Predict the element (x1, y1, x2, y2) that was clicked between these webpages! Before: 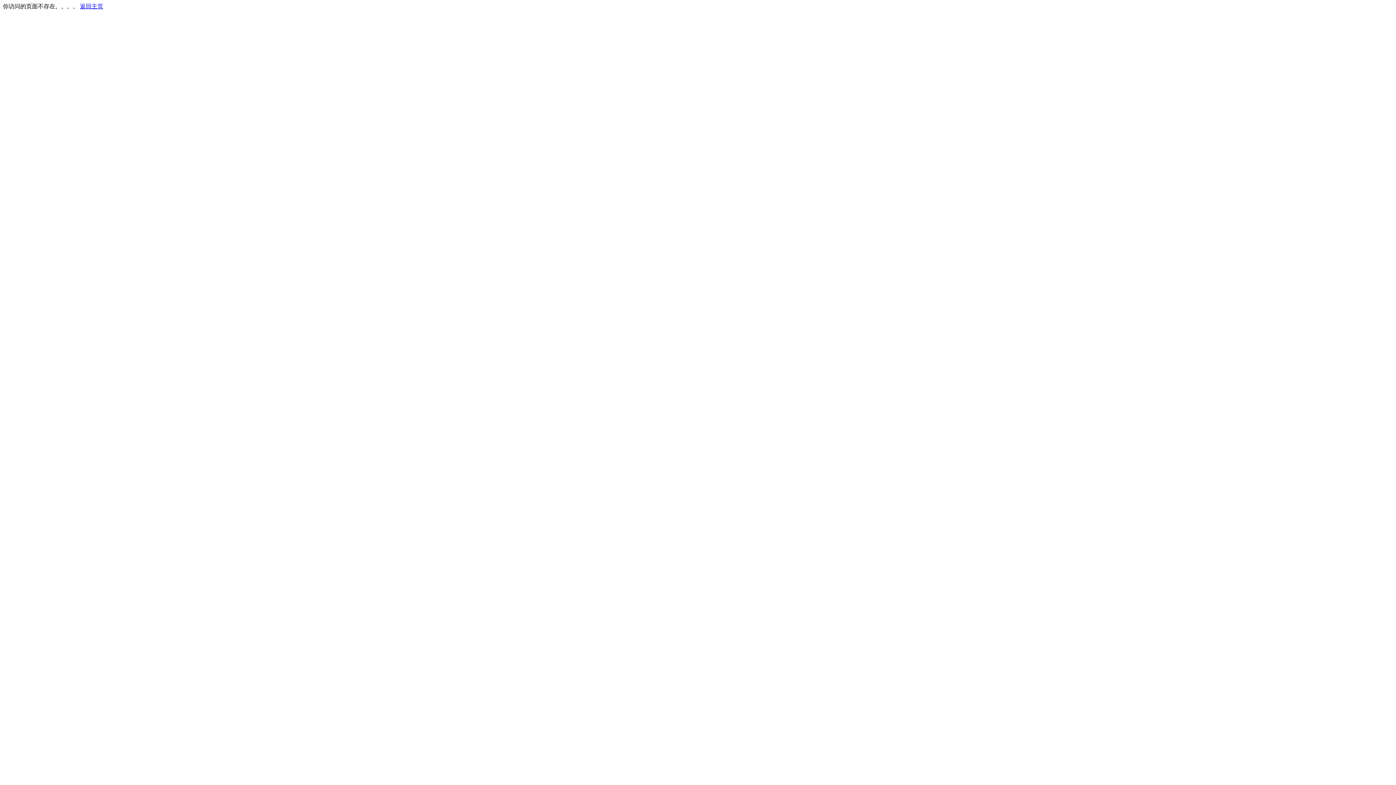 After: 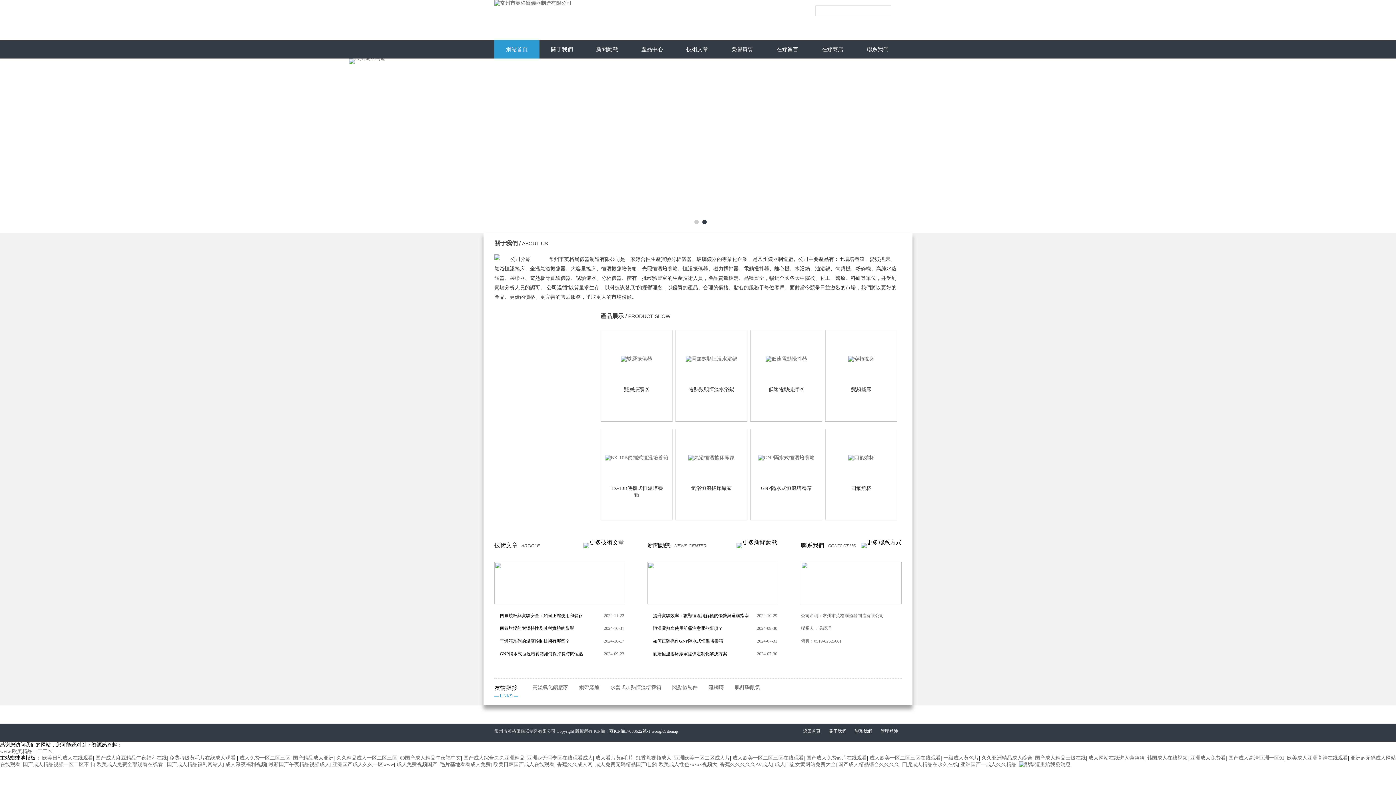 Action: label: 返回主页 bbox: (80, 3, 103, 9)